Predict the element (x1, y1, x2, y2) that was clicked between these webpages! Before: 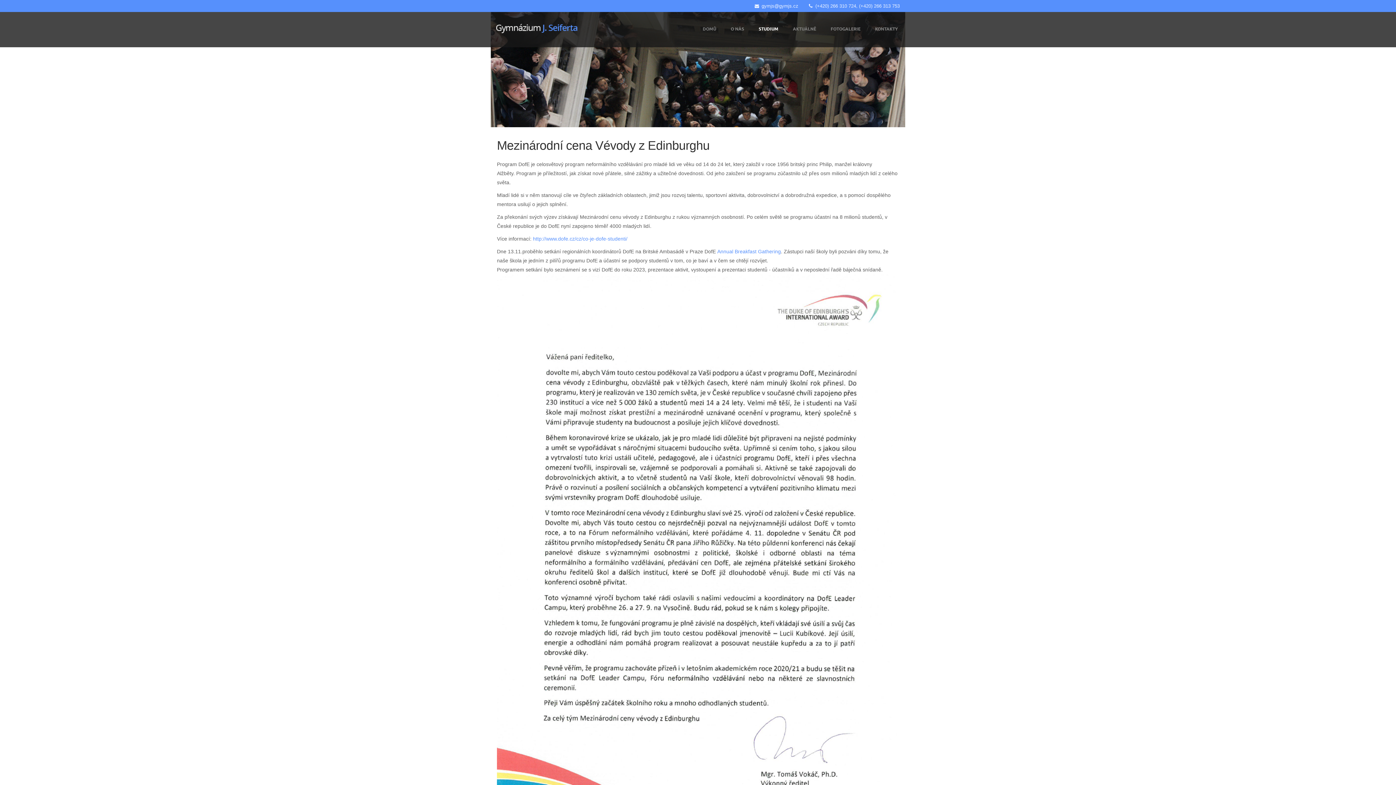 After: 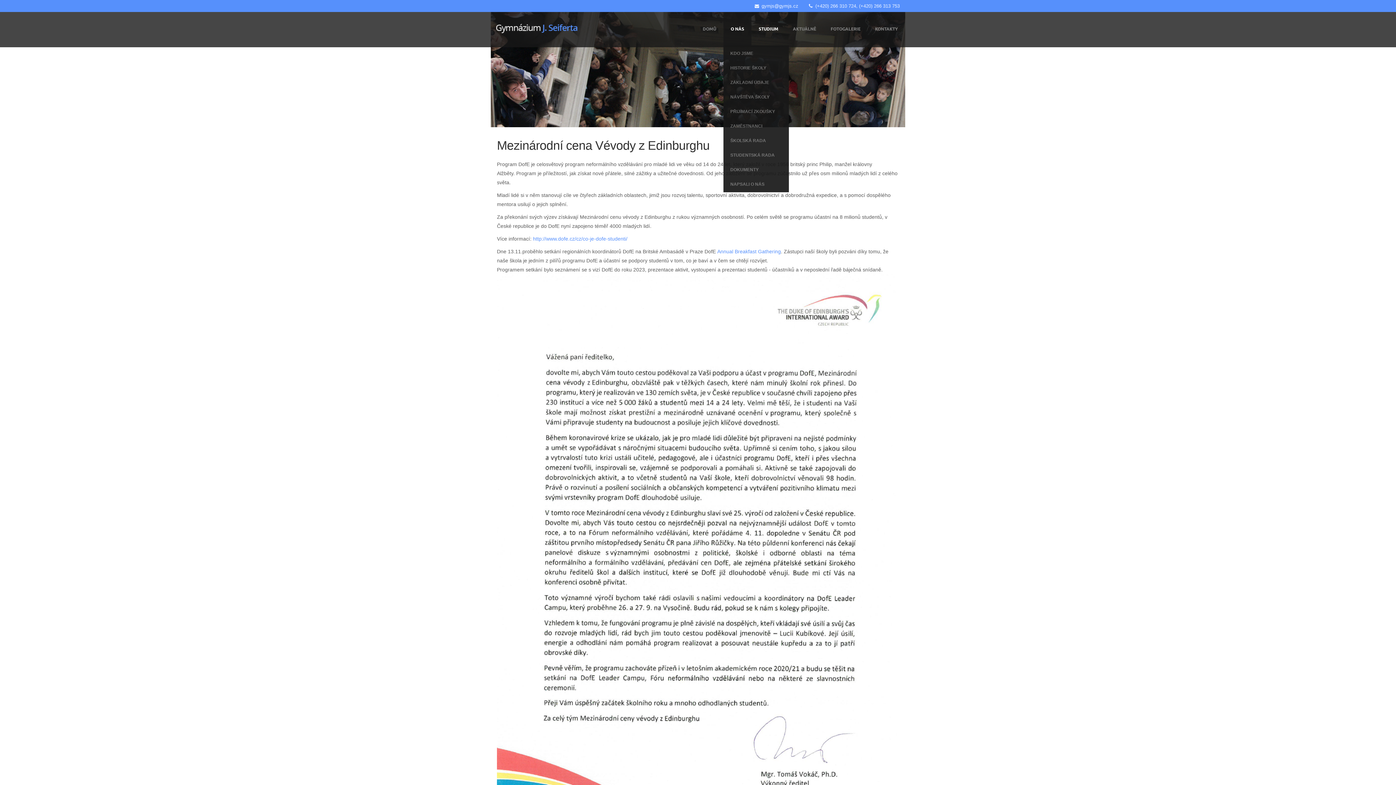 Action: bbox: (723, 12, 751, 45) label: O NÁS